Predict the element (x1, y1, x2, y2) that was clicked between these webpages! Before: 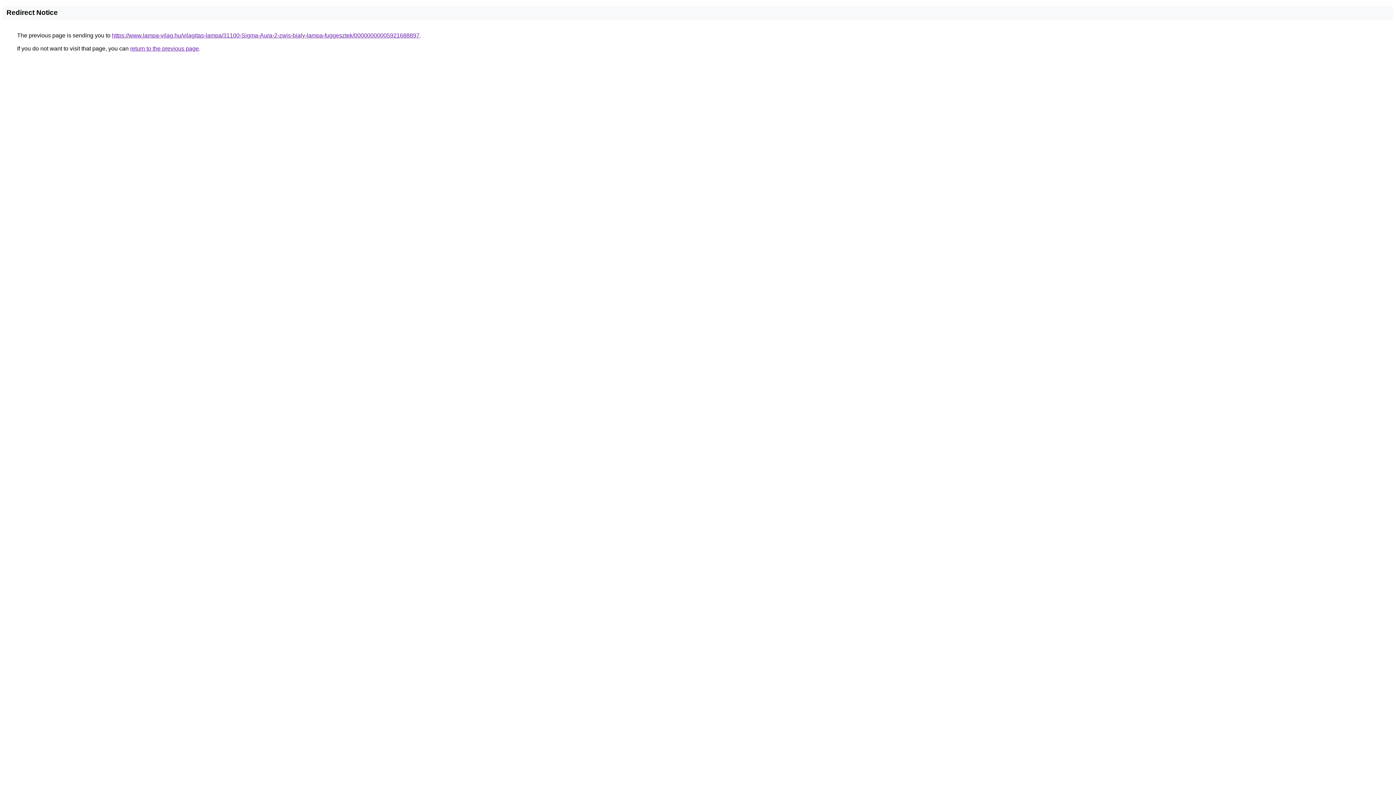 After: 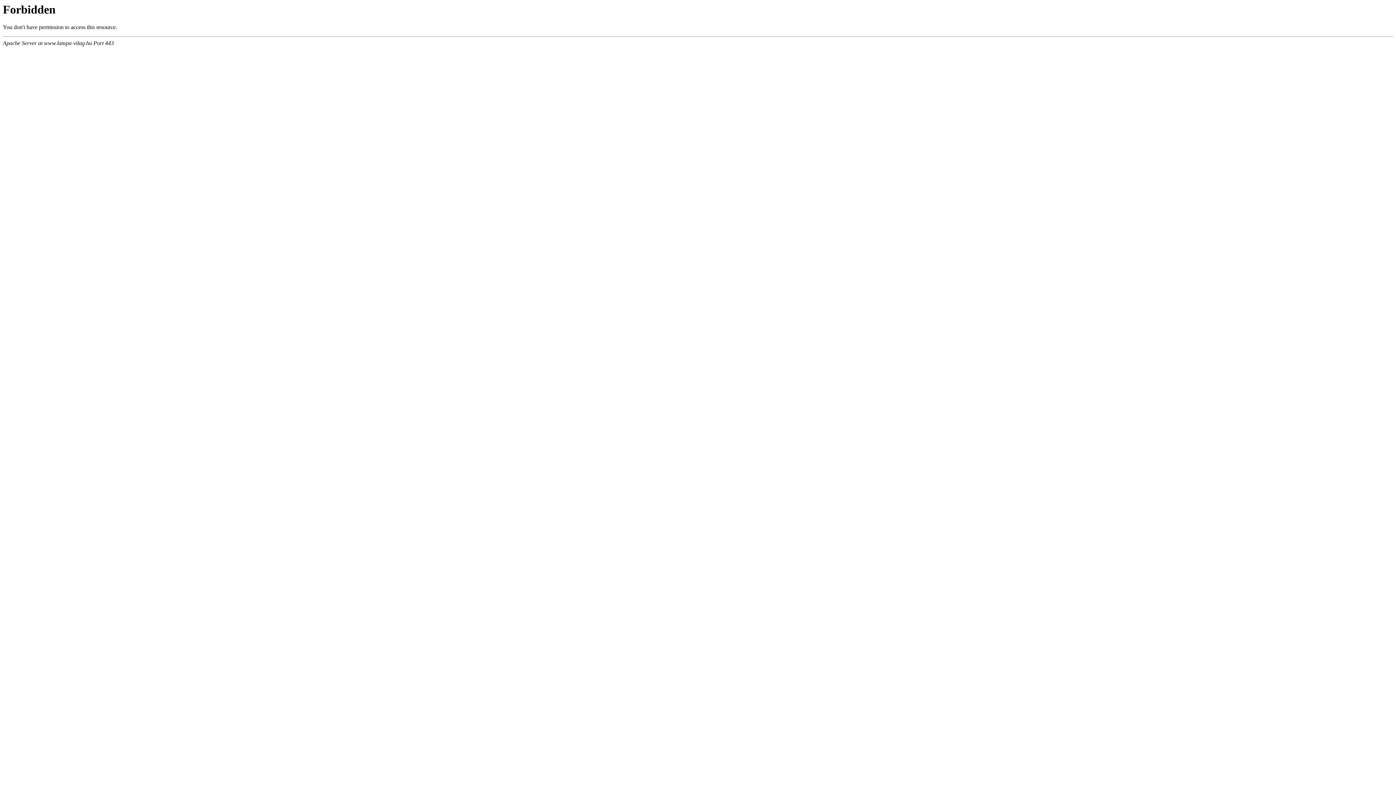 Action: bbox: (112, 32, 419, 38) label: https://www.lampa-vilag.hu/vilagitas-lampa/31100-Sigma-Aura-2-zwis-bialy-lampa-fuggesztek/00000000005921688897